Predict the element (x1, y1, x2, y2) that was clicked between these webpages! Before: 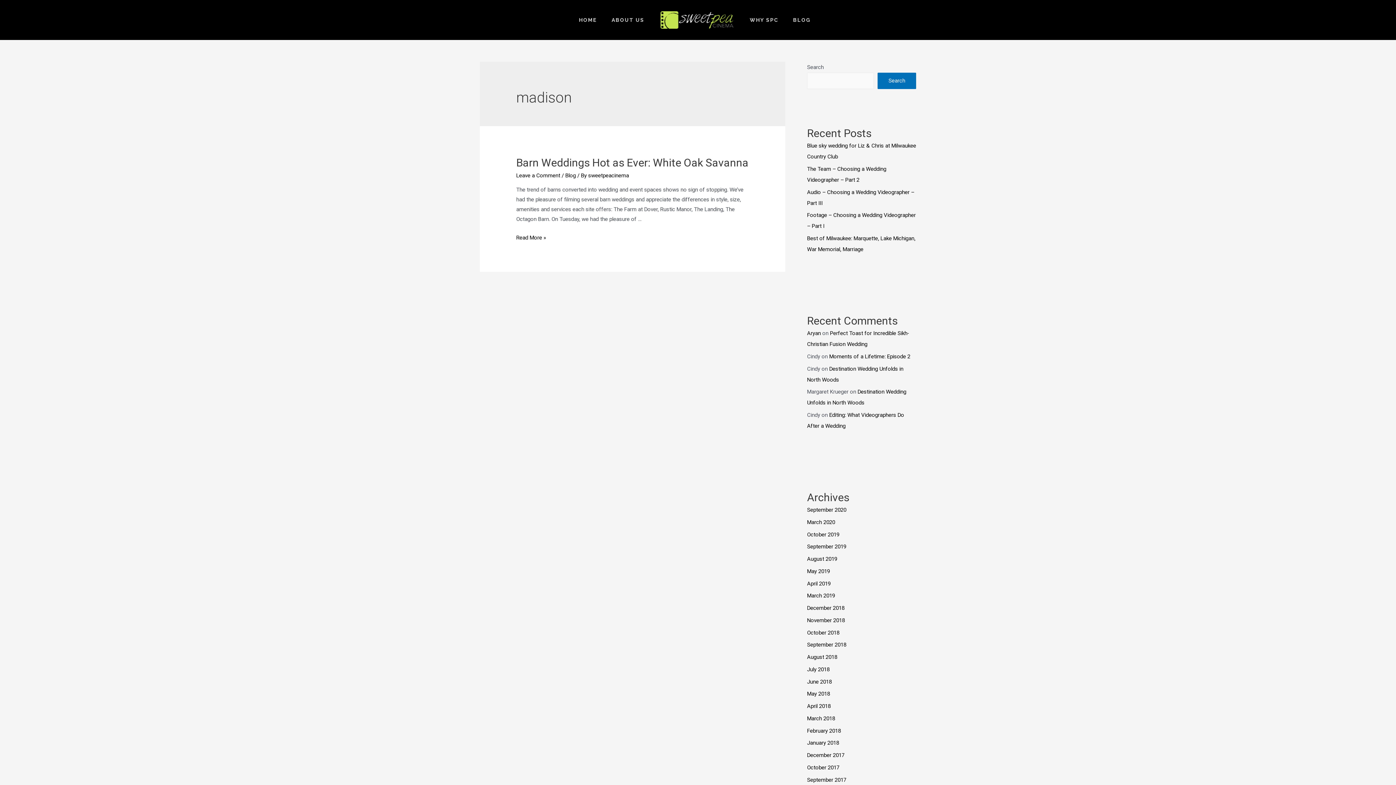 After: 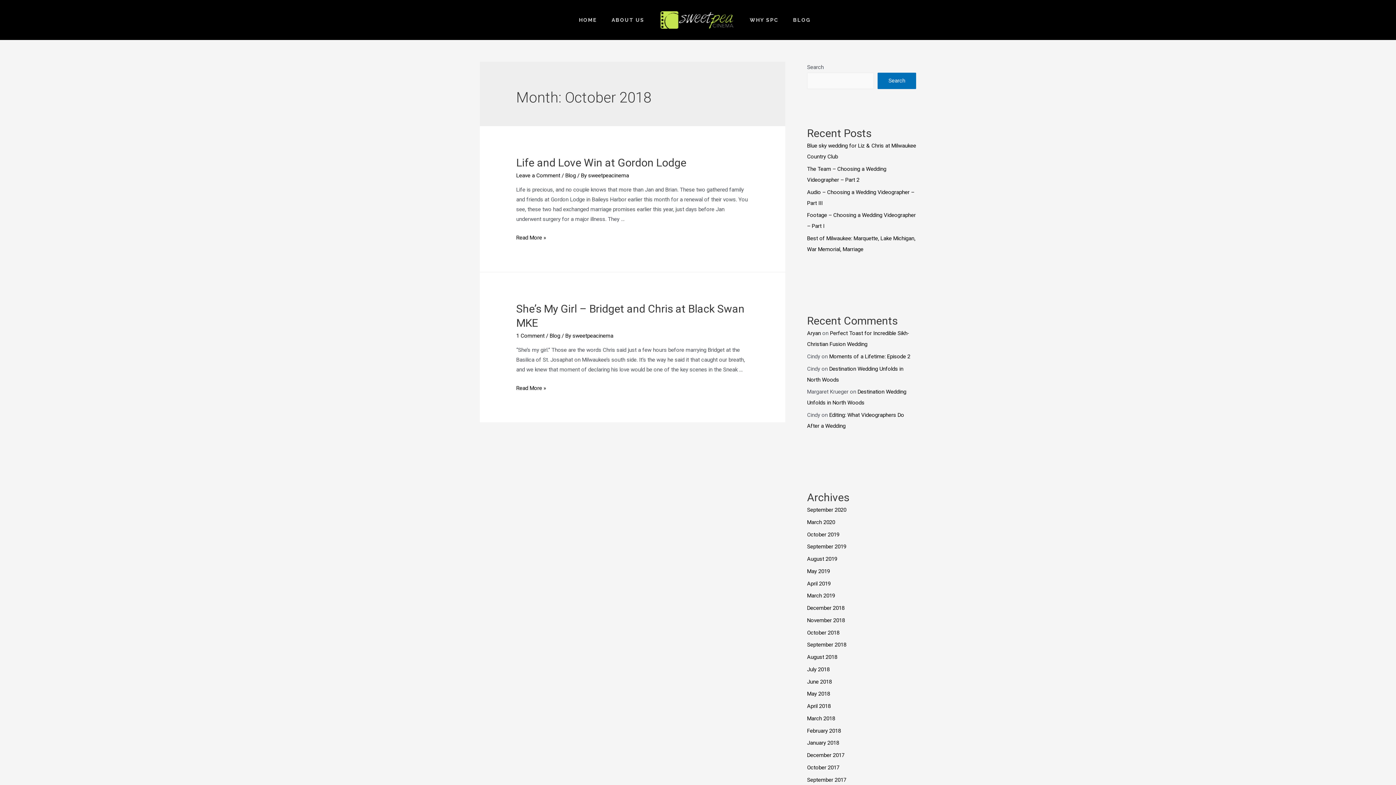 Action: label: October 2018 bbox: (807, 629, 839, 636)